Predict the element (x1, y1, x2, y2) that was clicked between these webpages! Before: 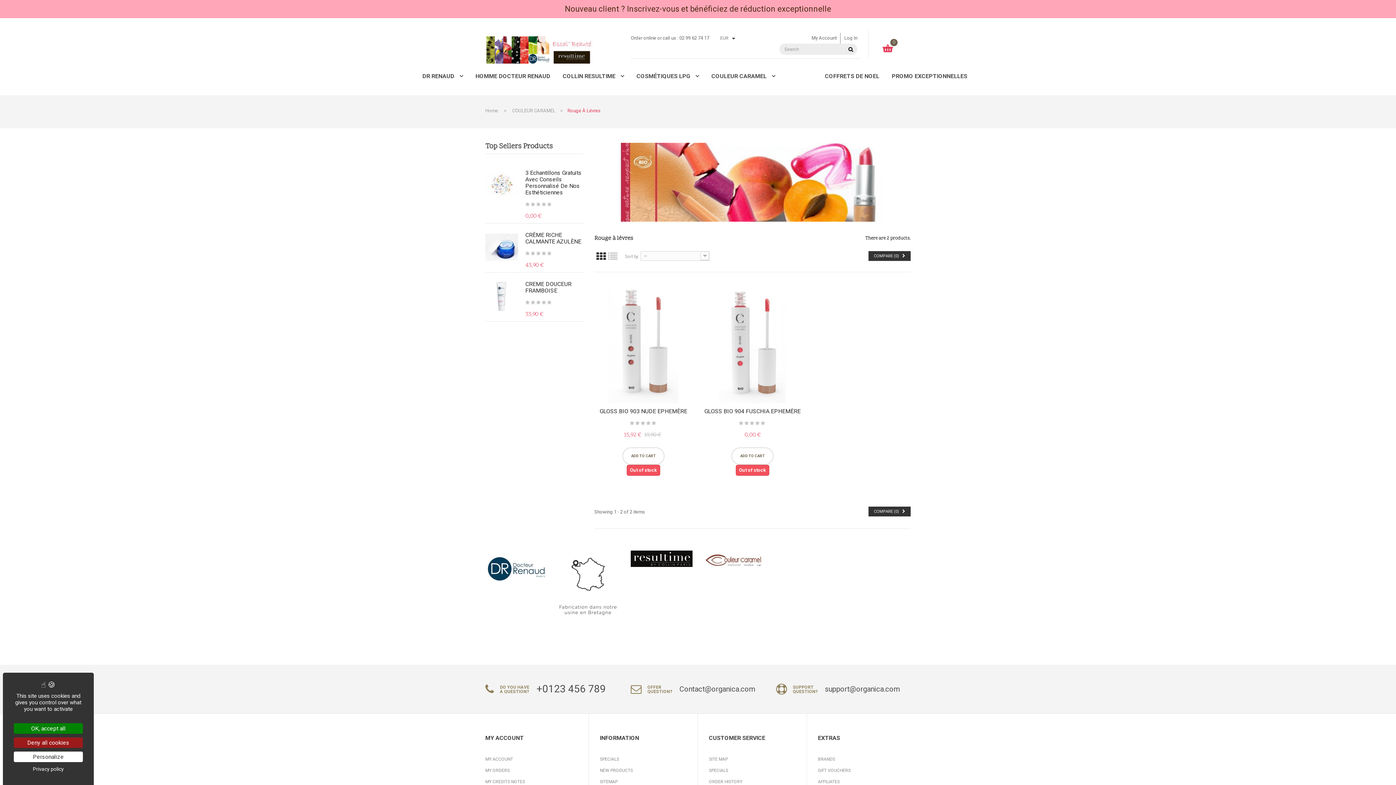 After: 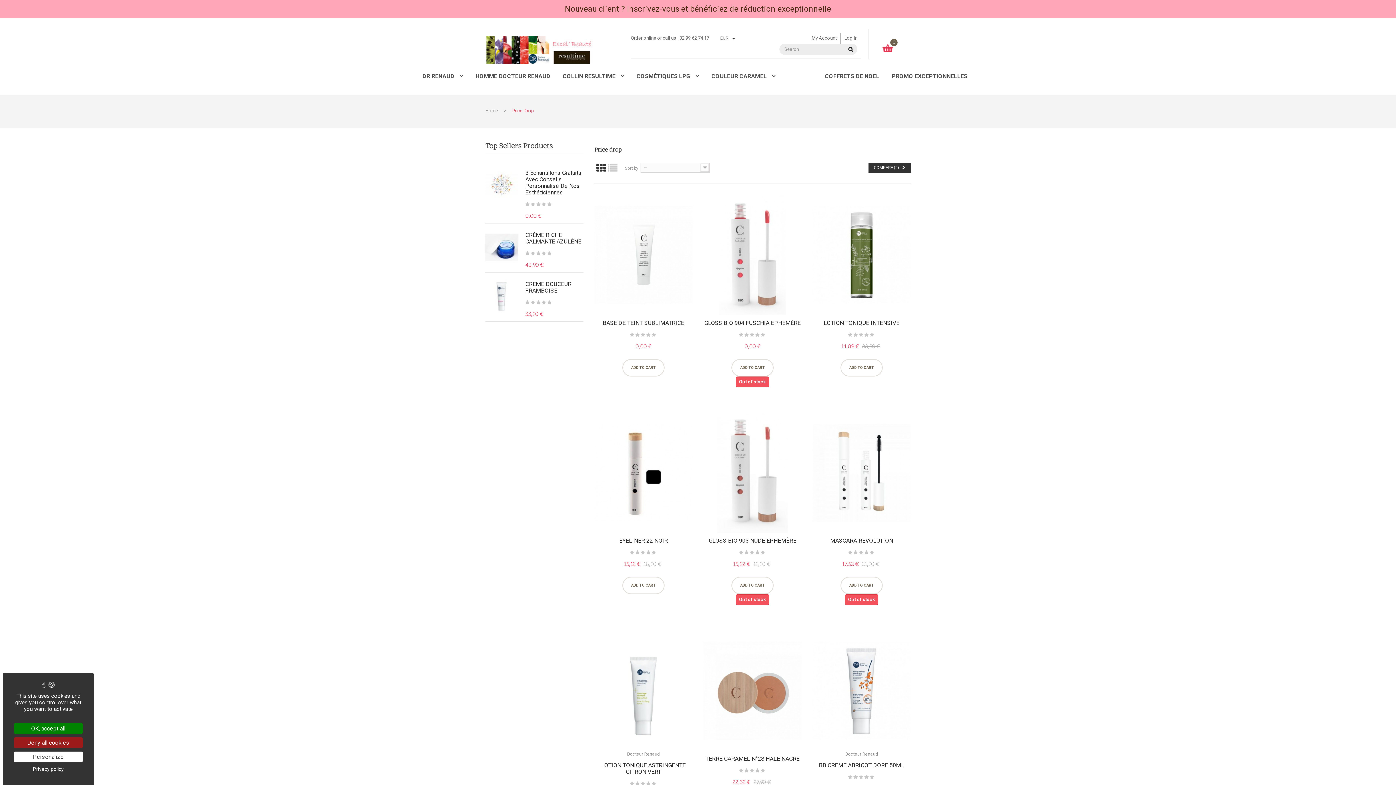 Action: bbox: (600, 755, 619, 764) label: SPECIALS